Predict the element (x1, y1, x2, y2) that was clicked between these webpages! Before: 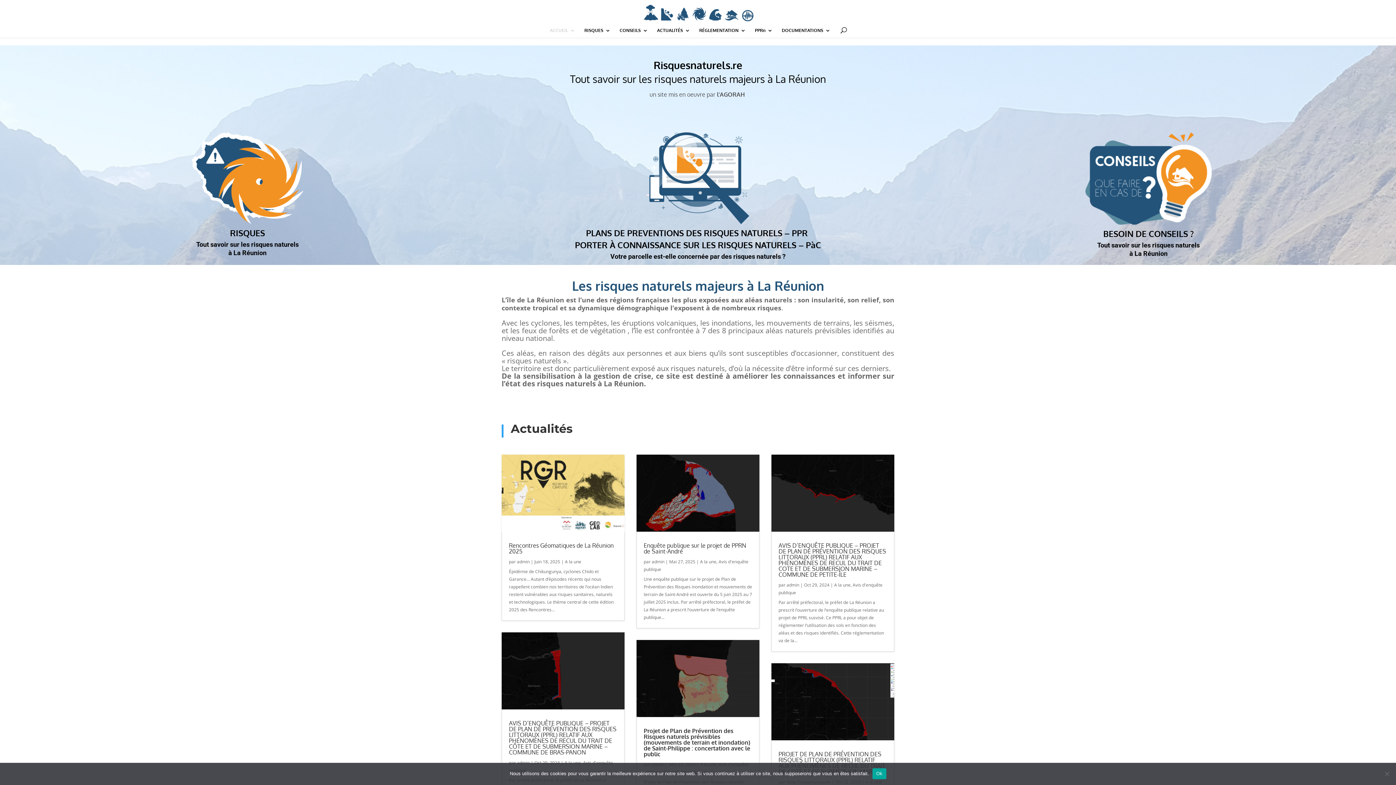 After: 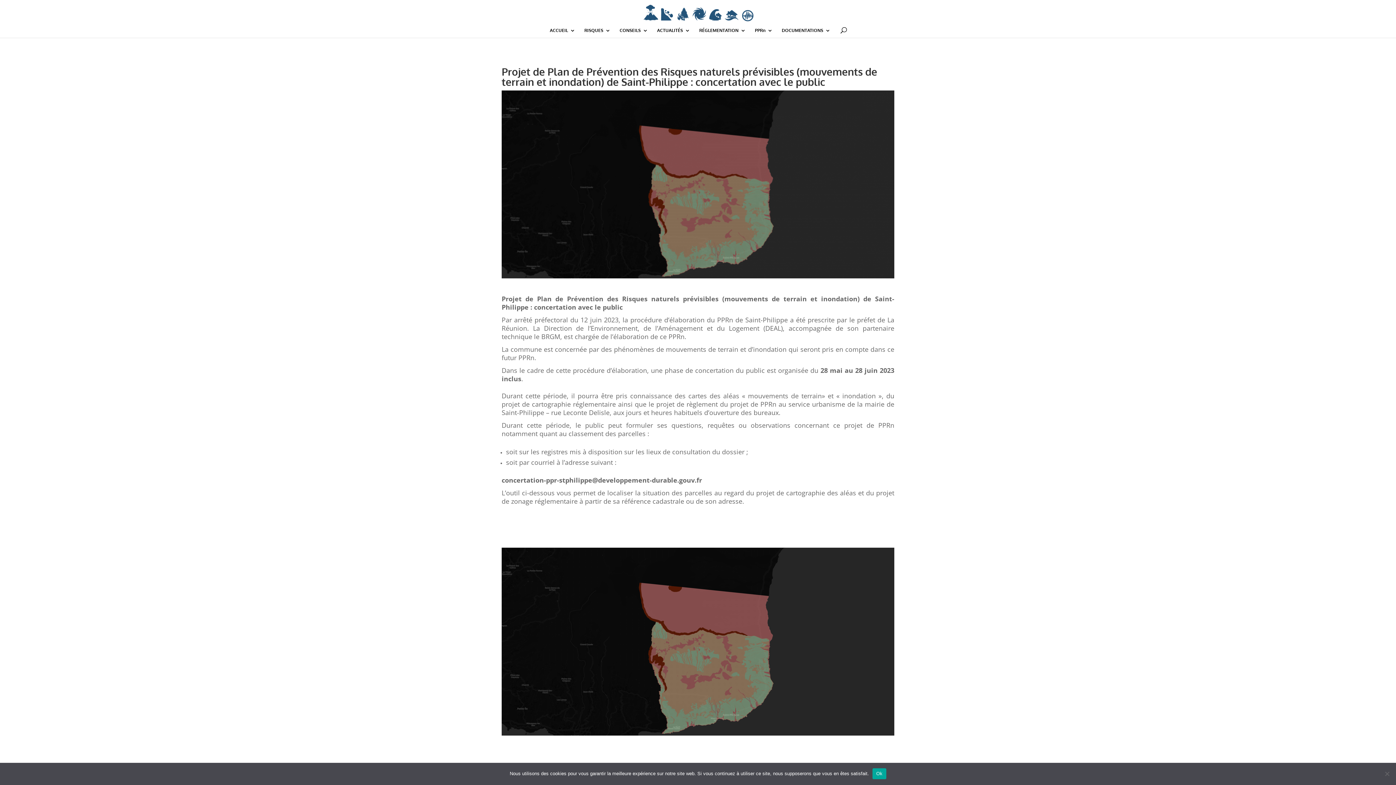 Action: label: Projet de Plan de Prévention des Risques naturels prévisibles (mouvements de terrain et inondation) de Saint-Philippe : concertation avec le public bbox: (643, 727, 750, 758)